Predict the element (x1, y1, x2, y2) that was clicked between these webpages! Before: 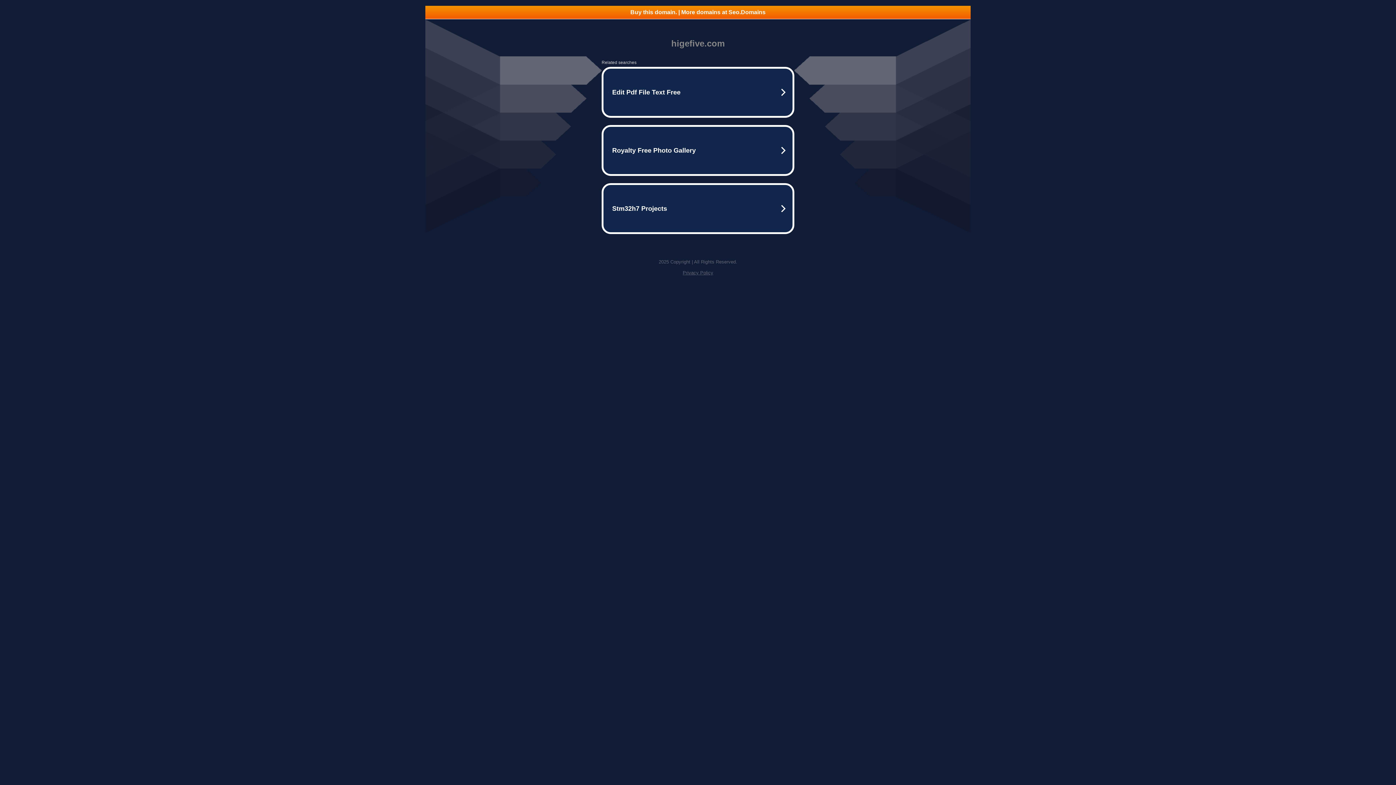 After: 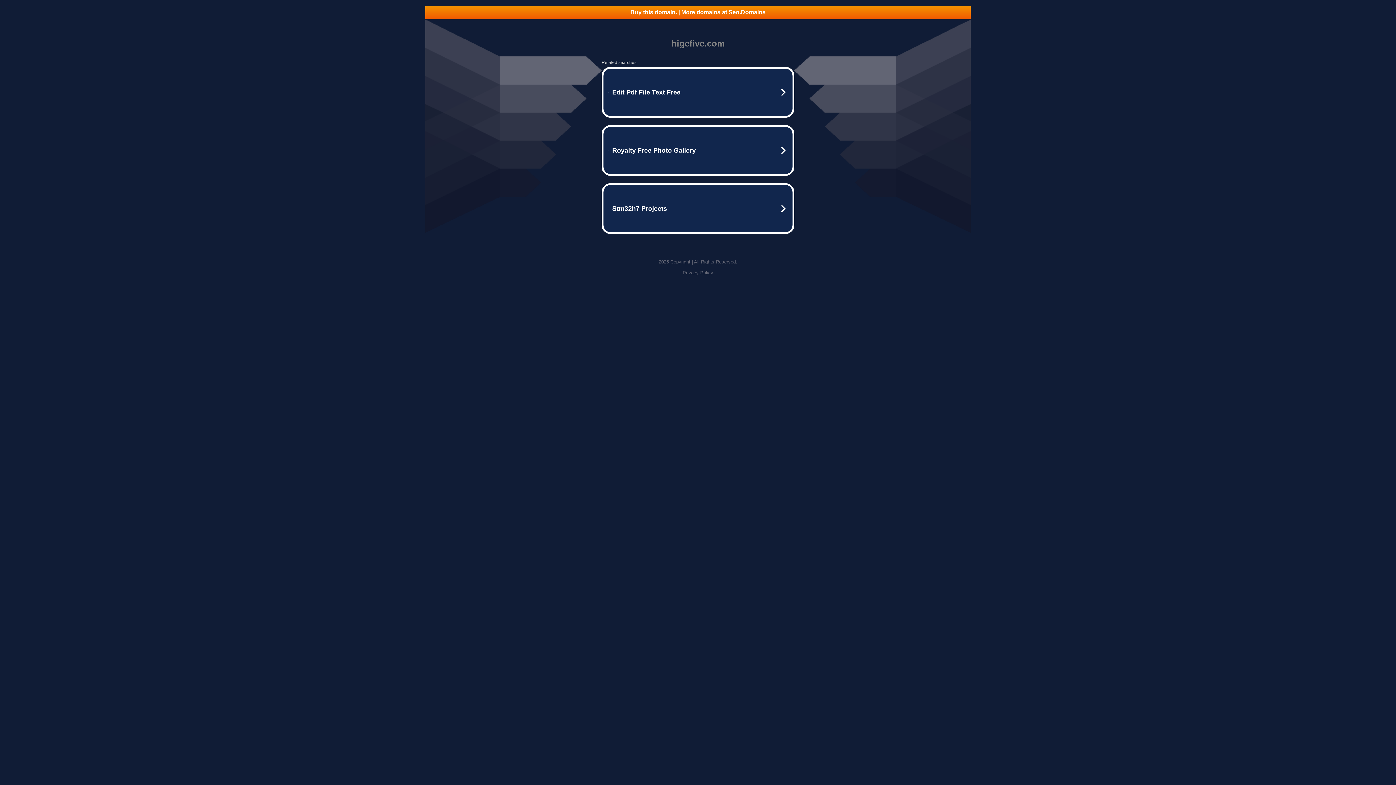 Action: bbox: (682, 270, 713, 275) label: Privacy Policy